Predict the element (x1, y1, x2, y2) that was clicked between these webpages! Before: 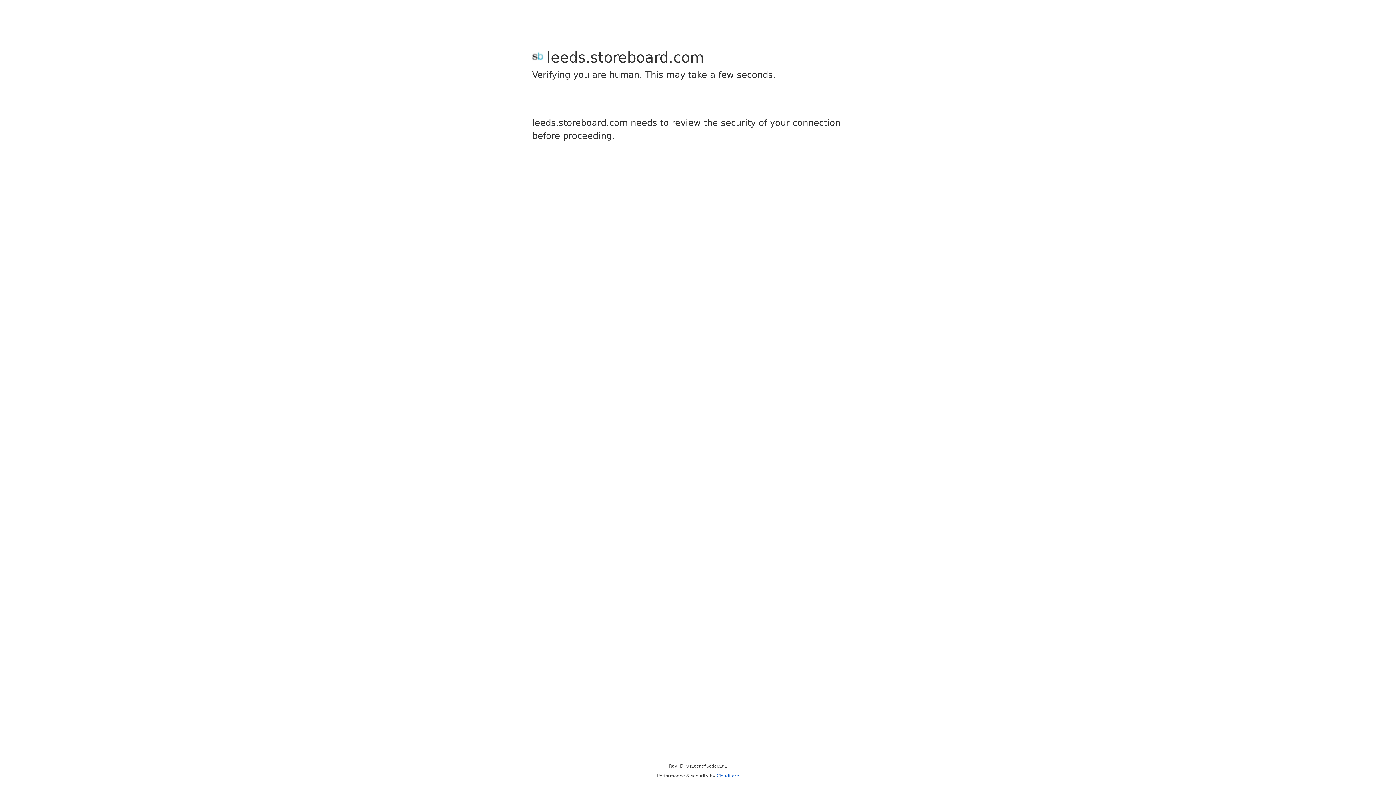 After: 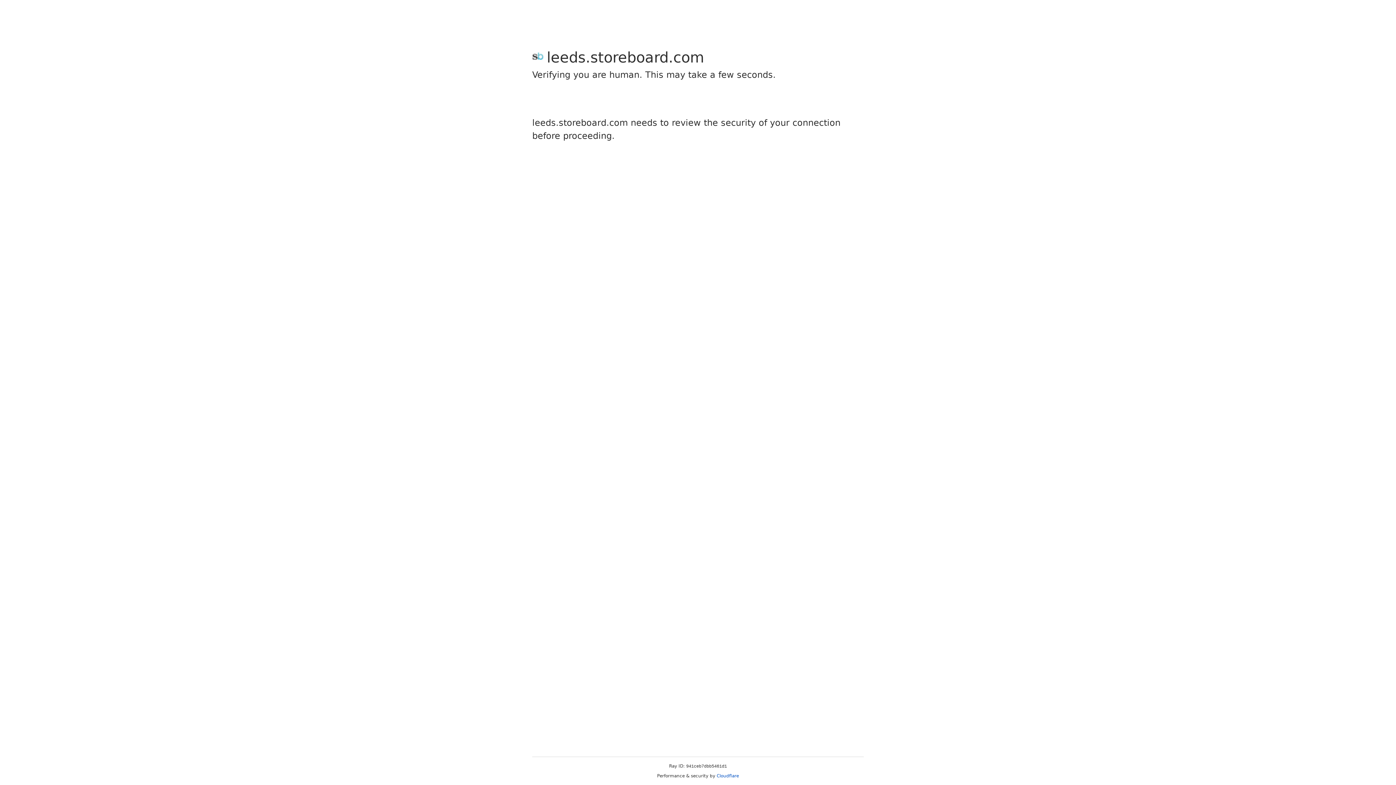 Action: bbox: (716, 773, 739, 778) label: Cloudflare